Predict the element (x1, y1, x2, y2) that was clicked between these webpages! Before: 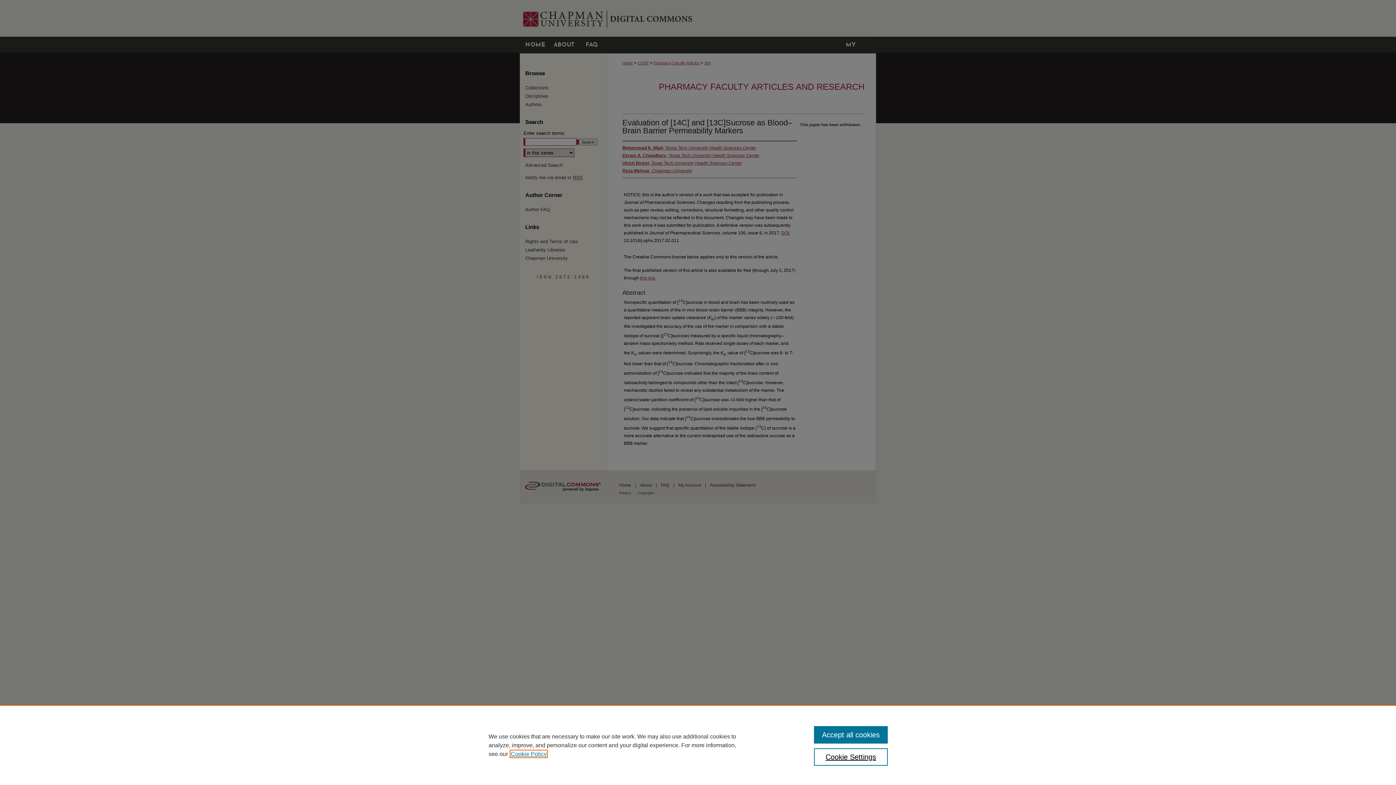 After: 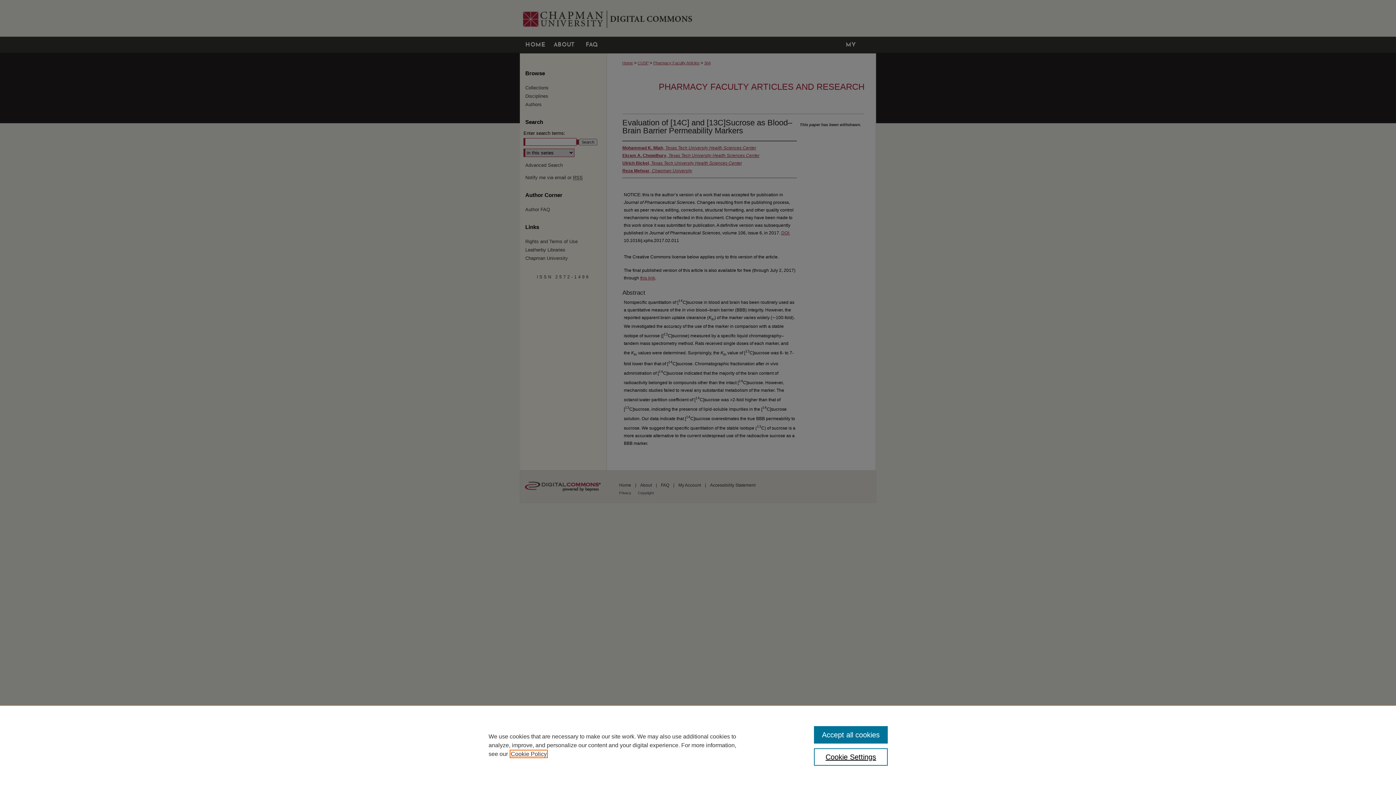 Action: label: , opens in a new tab bbox: (510, 751, 546, 757)